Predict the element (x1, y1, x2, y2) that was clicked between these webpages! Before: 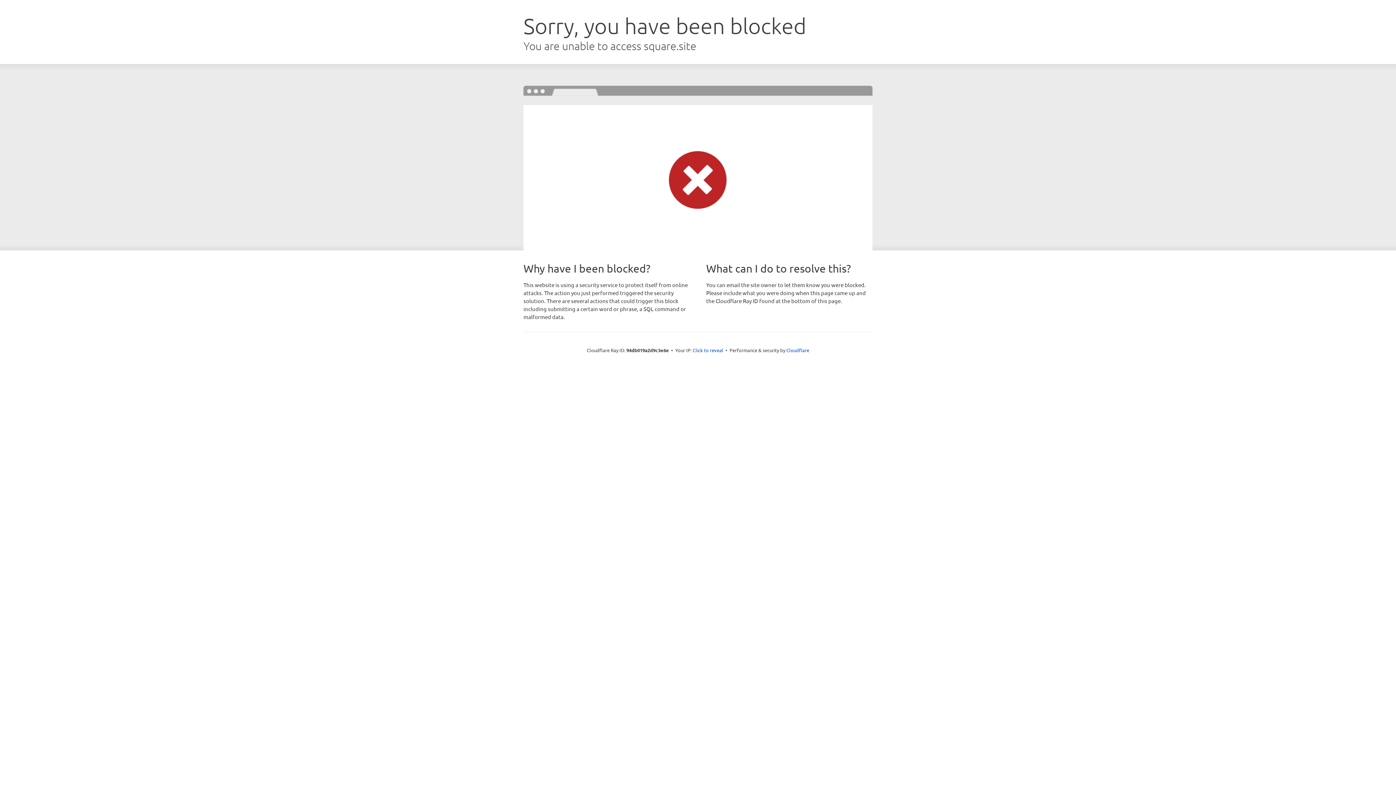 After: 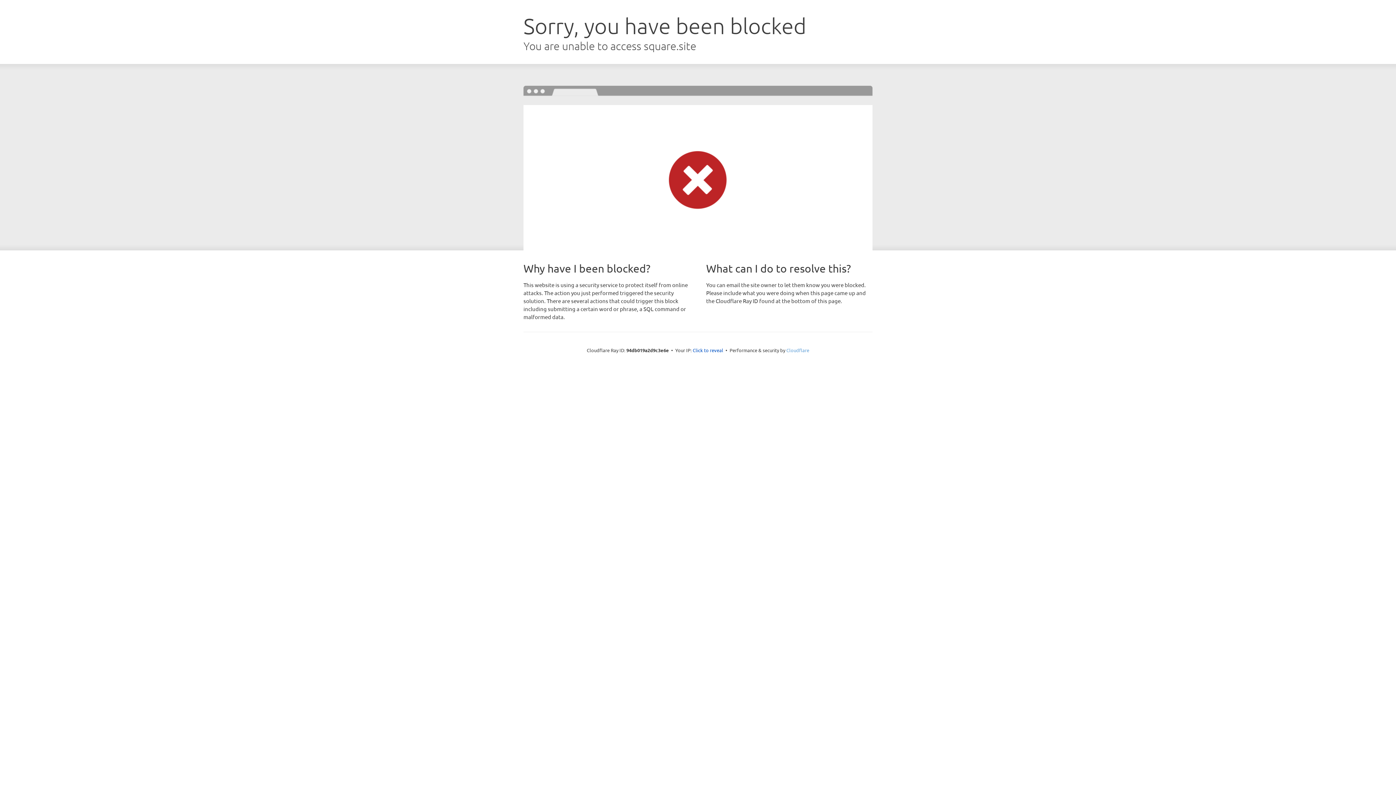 Action: label: Cloudflare bbox: (786, 347, 809, 353)